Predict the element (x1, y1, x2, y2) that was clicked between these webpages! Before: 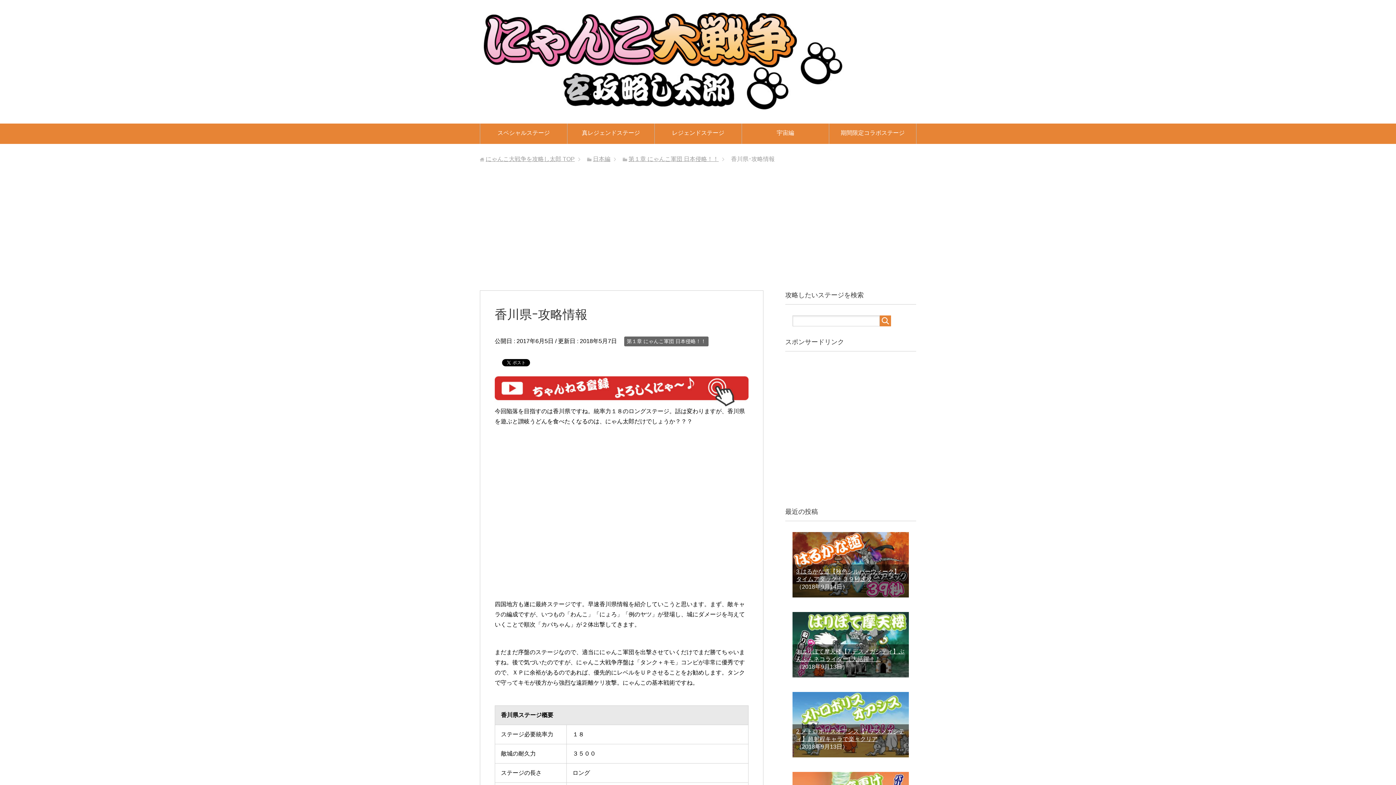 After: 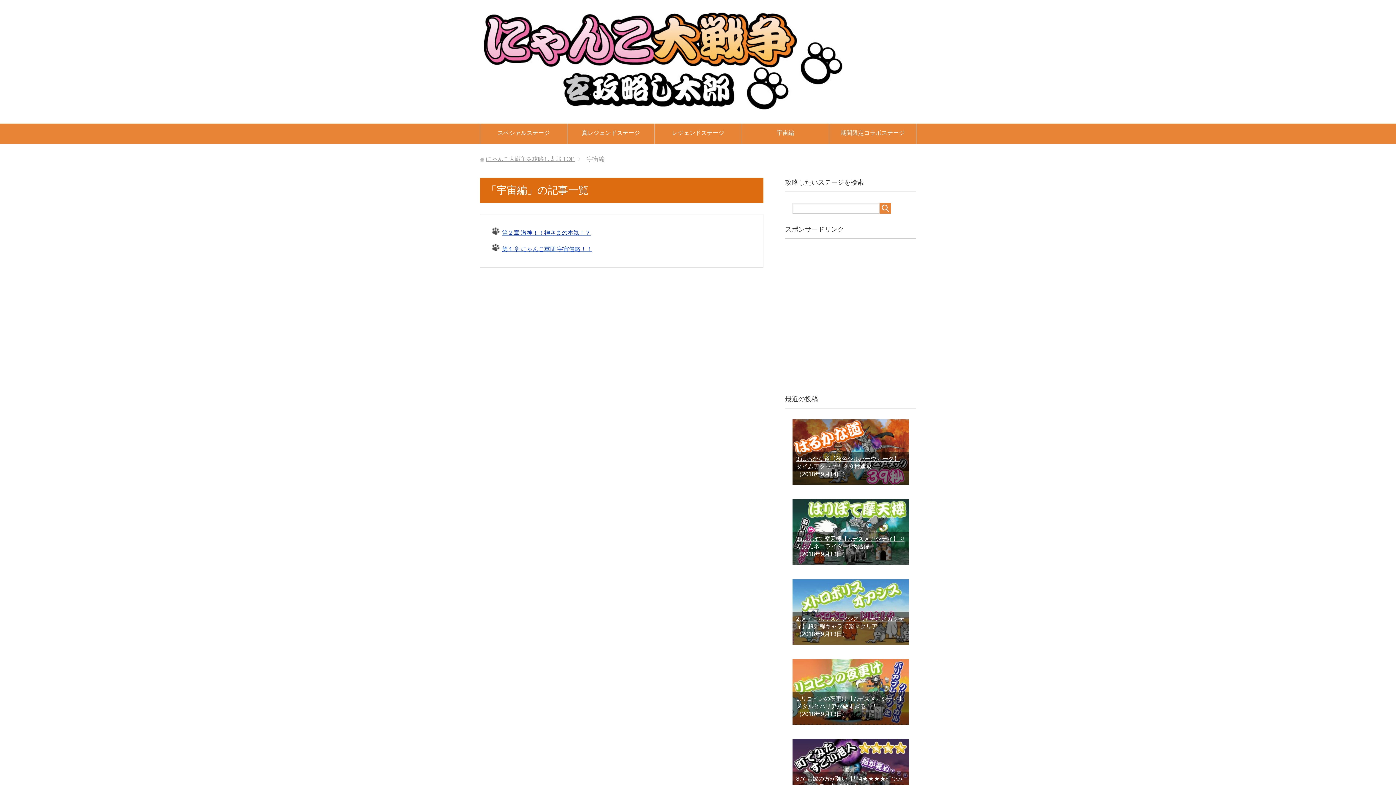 Action: label: 宇宙編 bbox: (742, 123, 829, 144)